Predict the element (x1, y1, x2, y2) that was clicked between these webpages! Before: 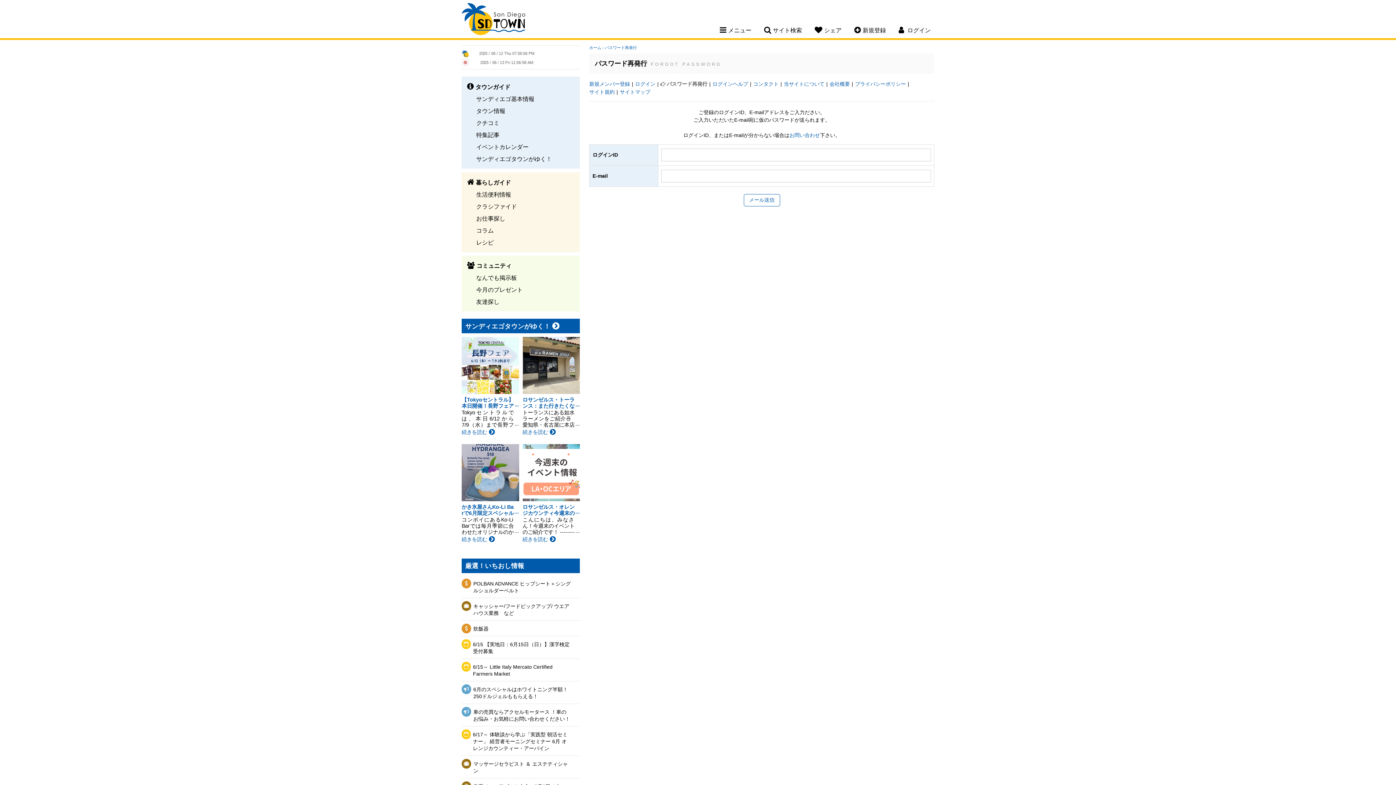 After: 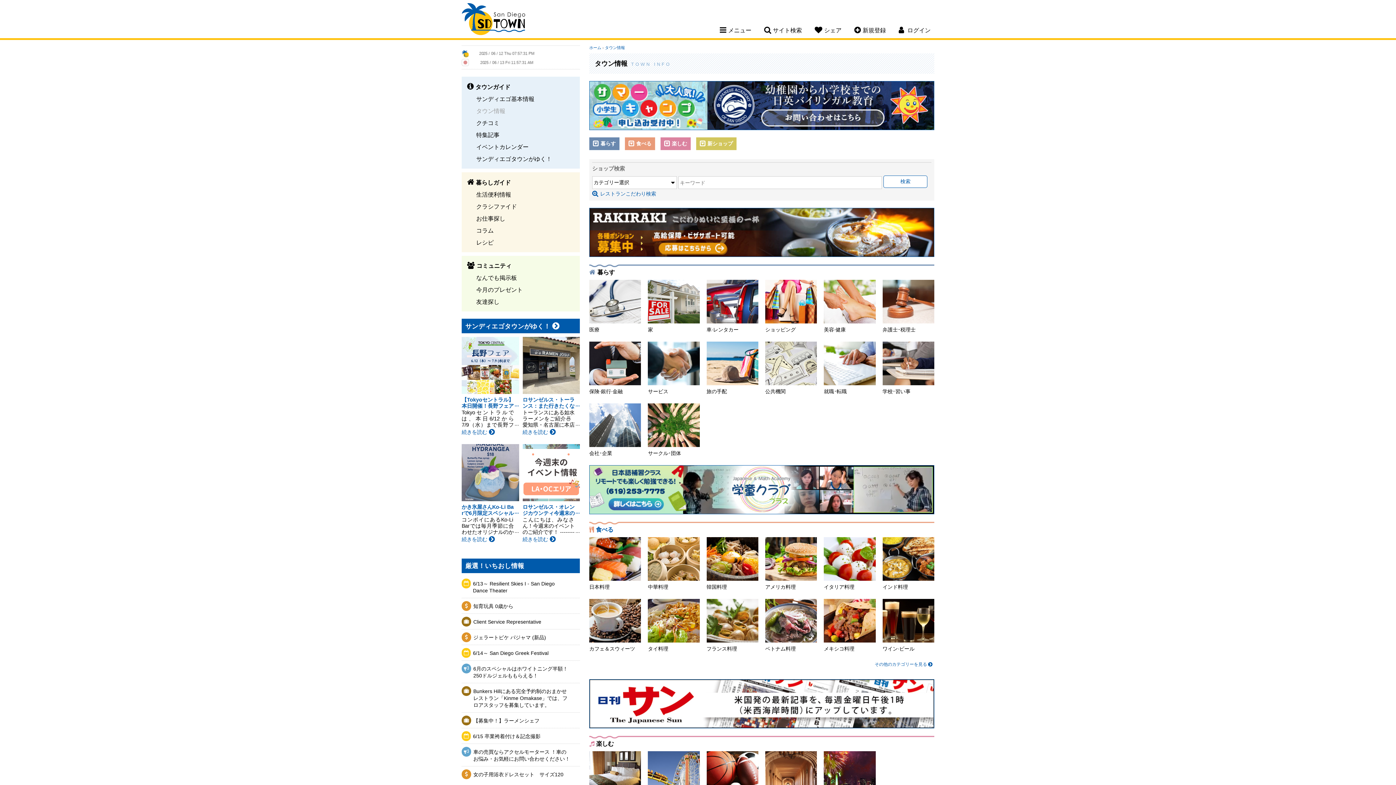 Action: label: タウン情報 bbox: (476, 105, 505, 117)